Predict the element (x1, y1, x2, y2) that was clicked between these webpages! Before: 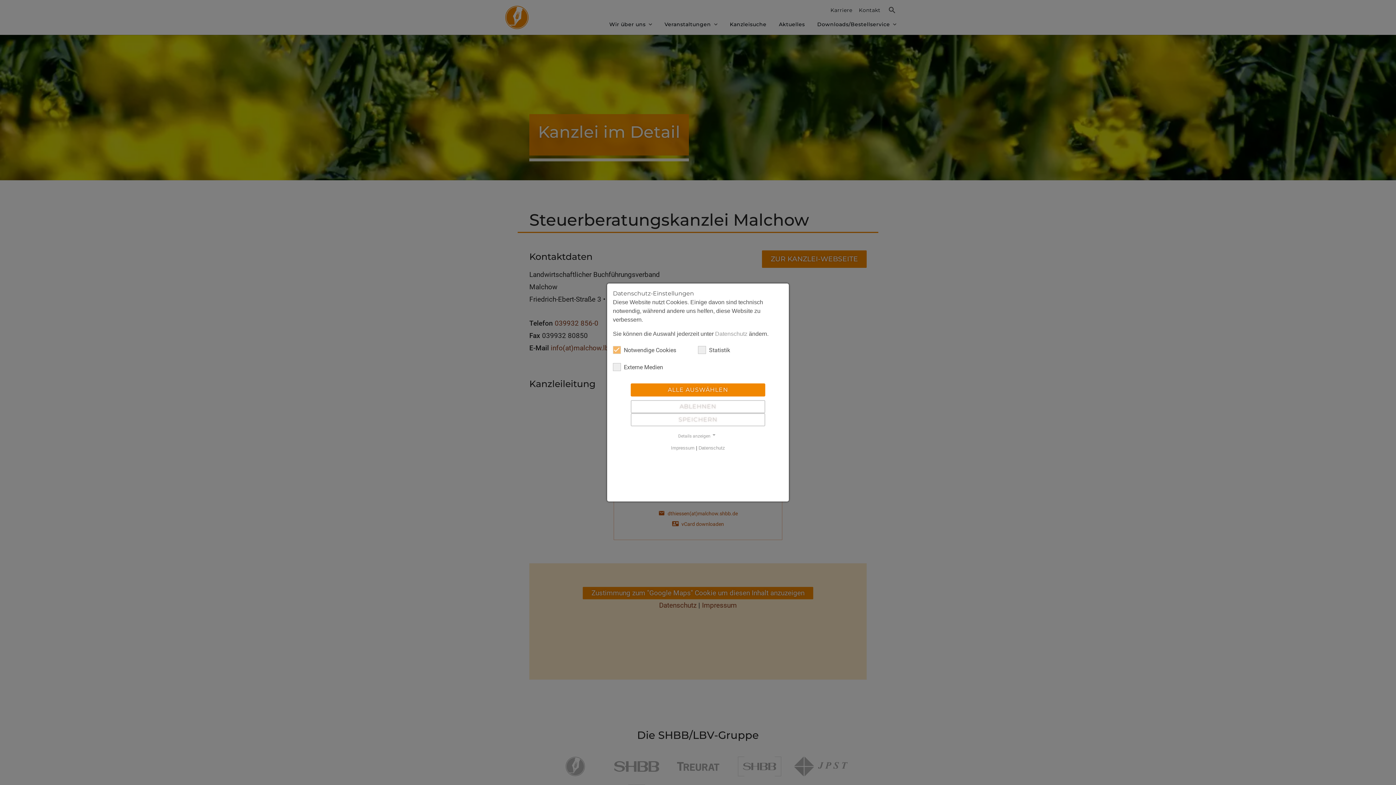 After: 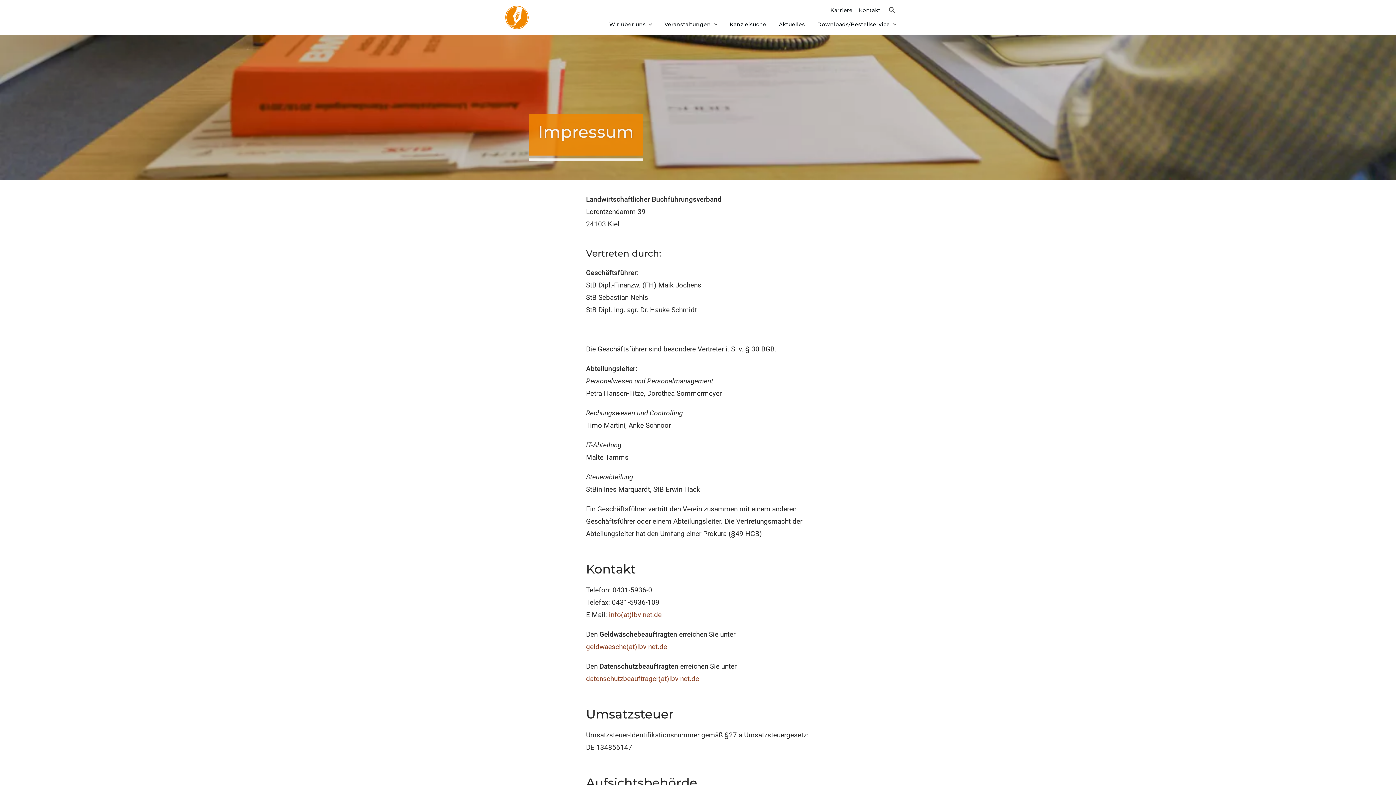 Action: label: Impressum bbox: (671, 445, 694, 450)